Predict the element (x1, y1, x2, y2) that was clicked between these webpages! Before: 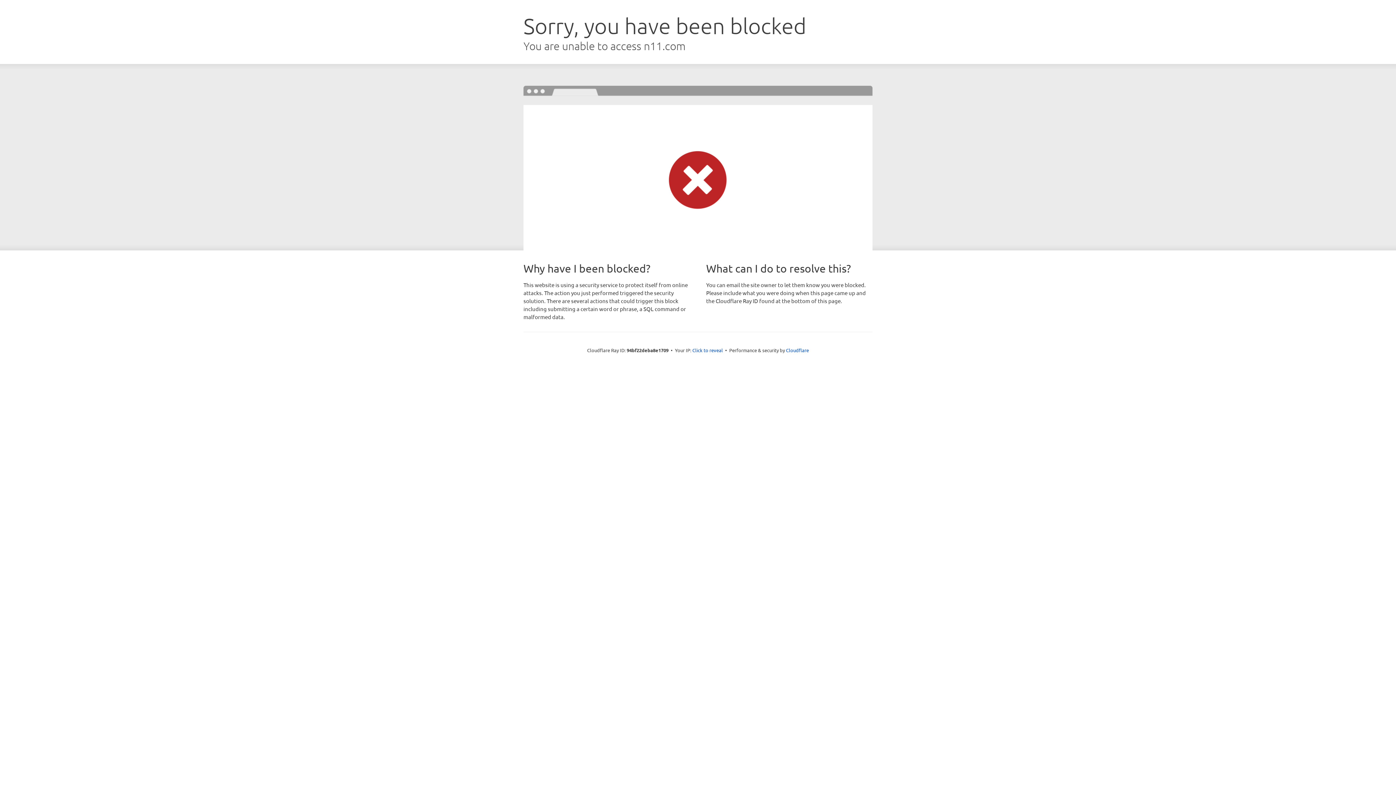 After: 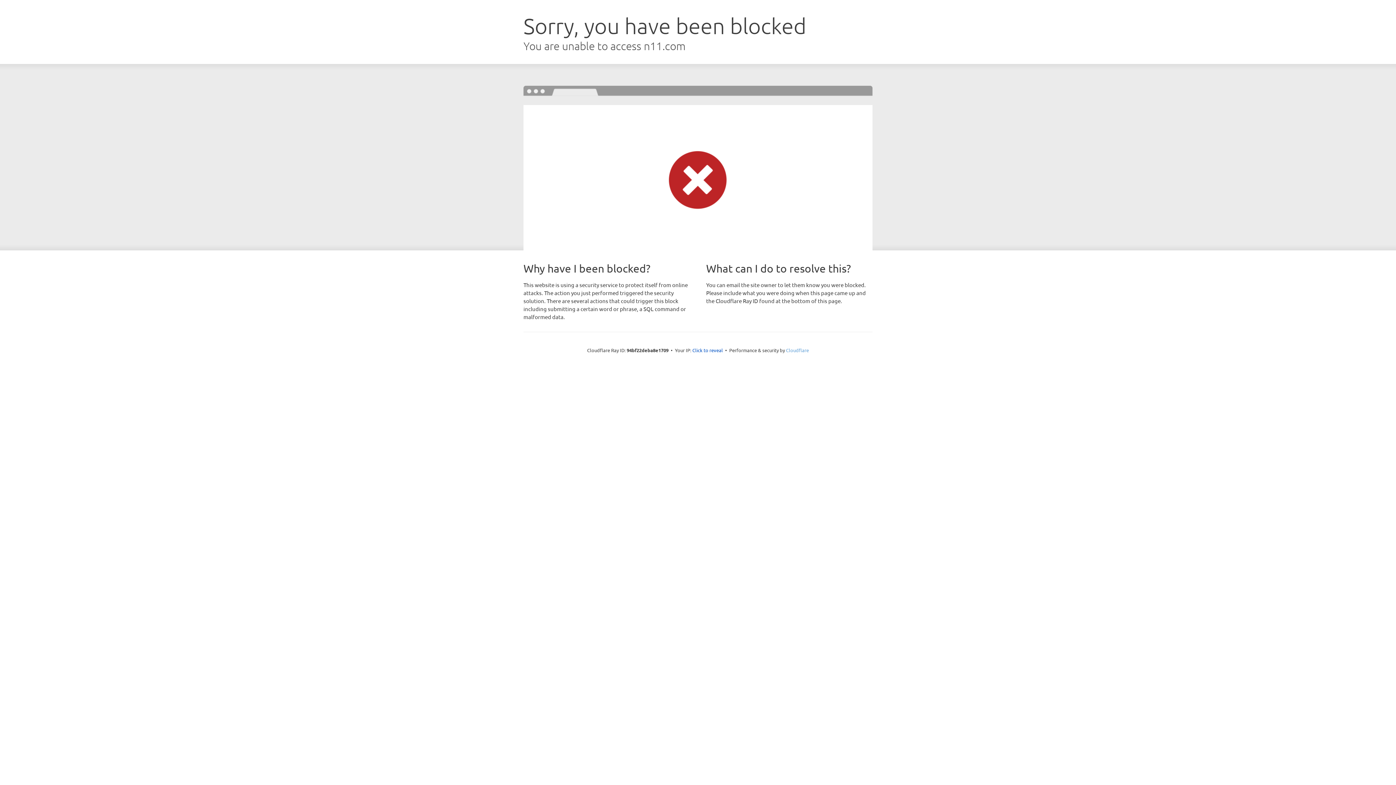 Action: label: Cloudflare bbox: (786, 347, 809, 353)